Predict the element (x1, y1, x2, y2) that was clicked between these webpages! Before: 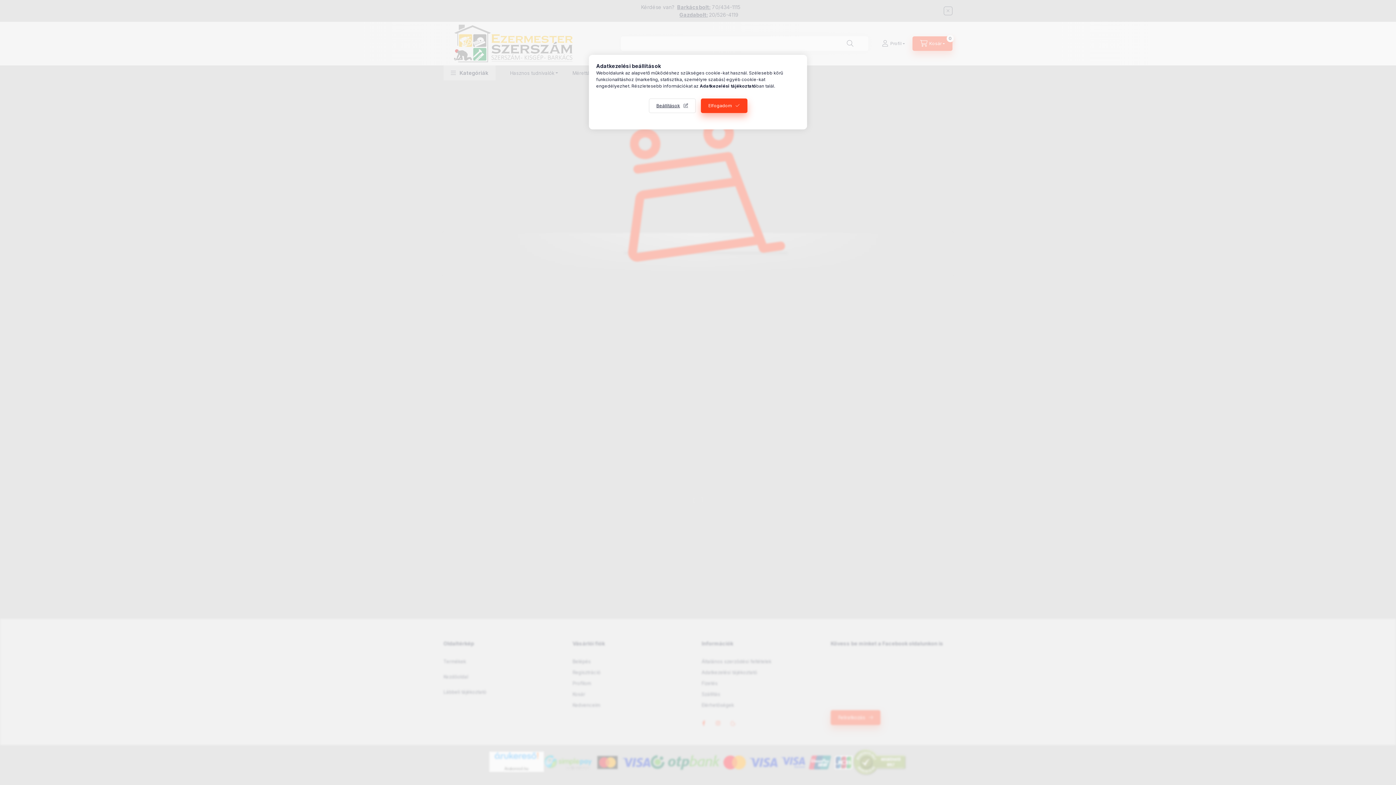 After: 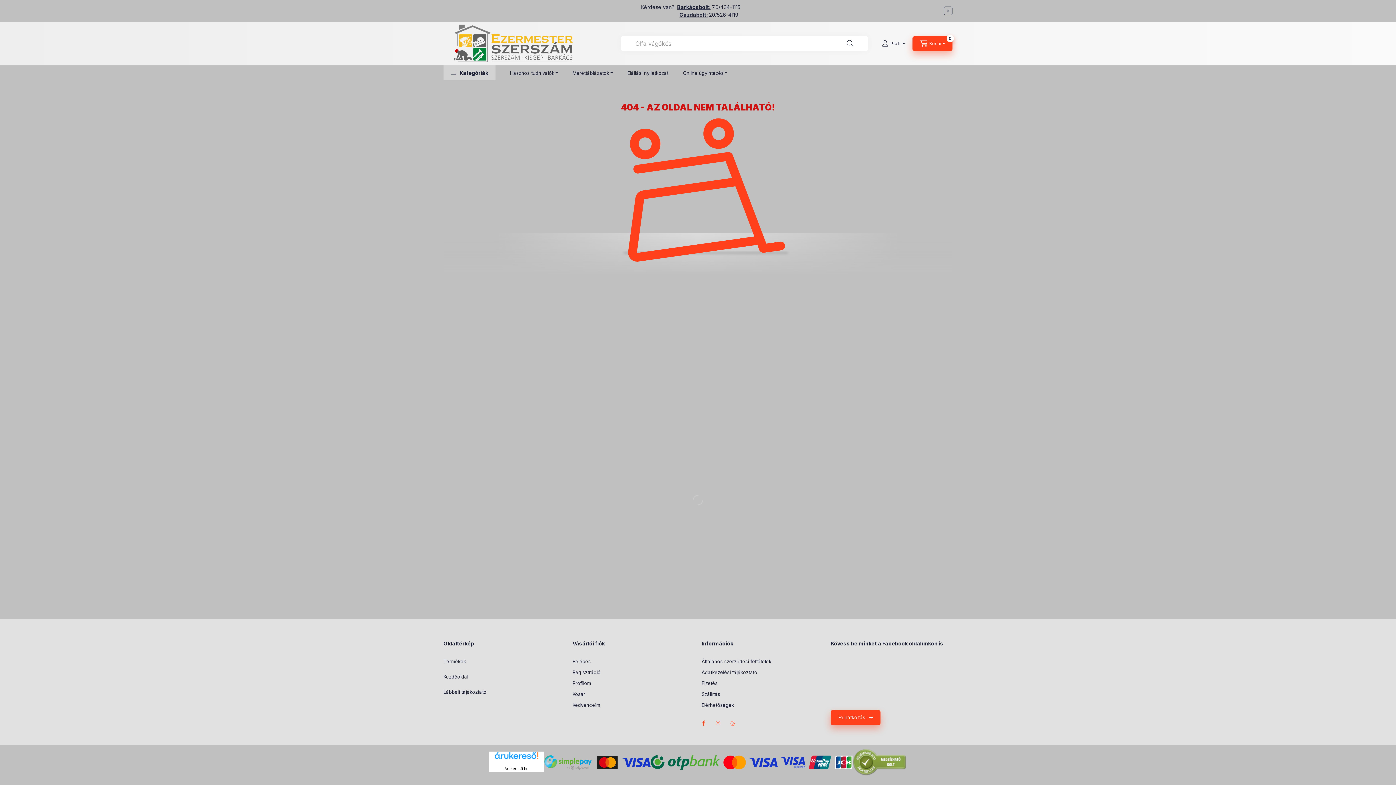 Action: label: Elfogadom bbox: (700, 98, 747, 113)